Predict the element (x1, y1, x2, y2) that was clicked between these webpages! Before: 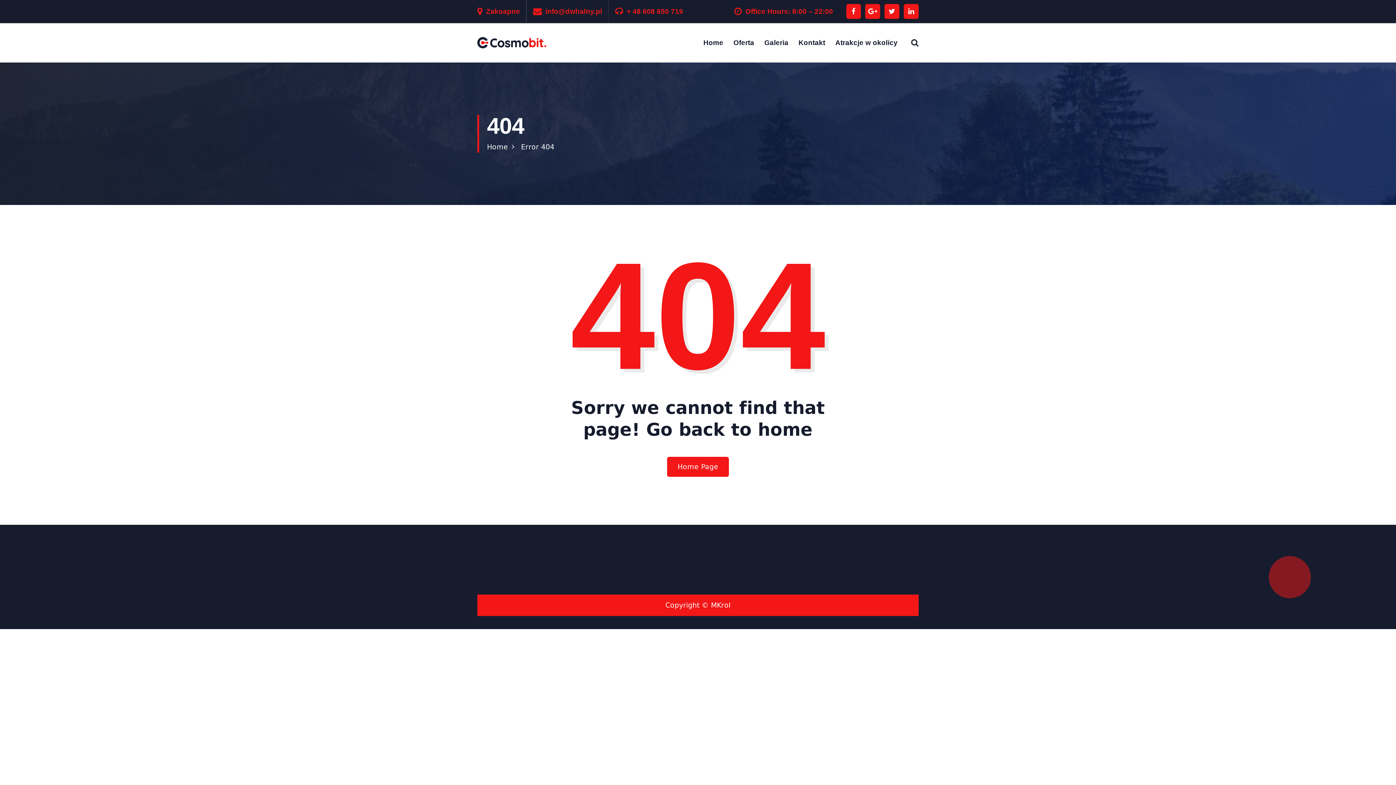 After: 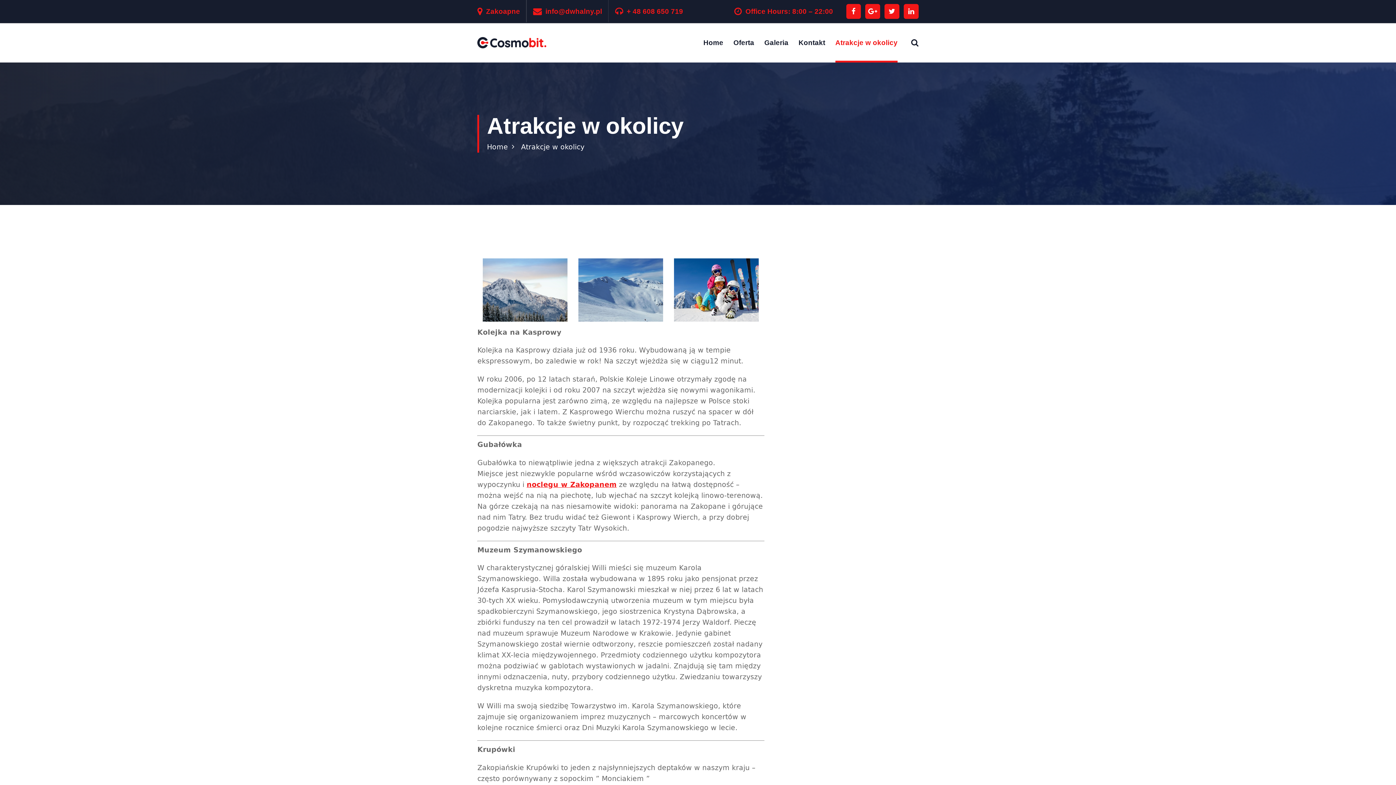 Action: bbox: (835, 23, 897, 62) label: Atrakcje w okolicy